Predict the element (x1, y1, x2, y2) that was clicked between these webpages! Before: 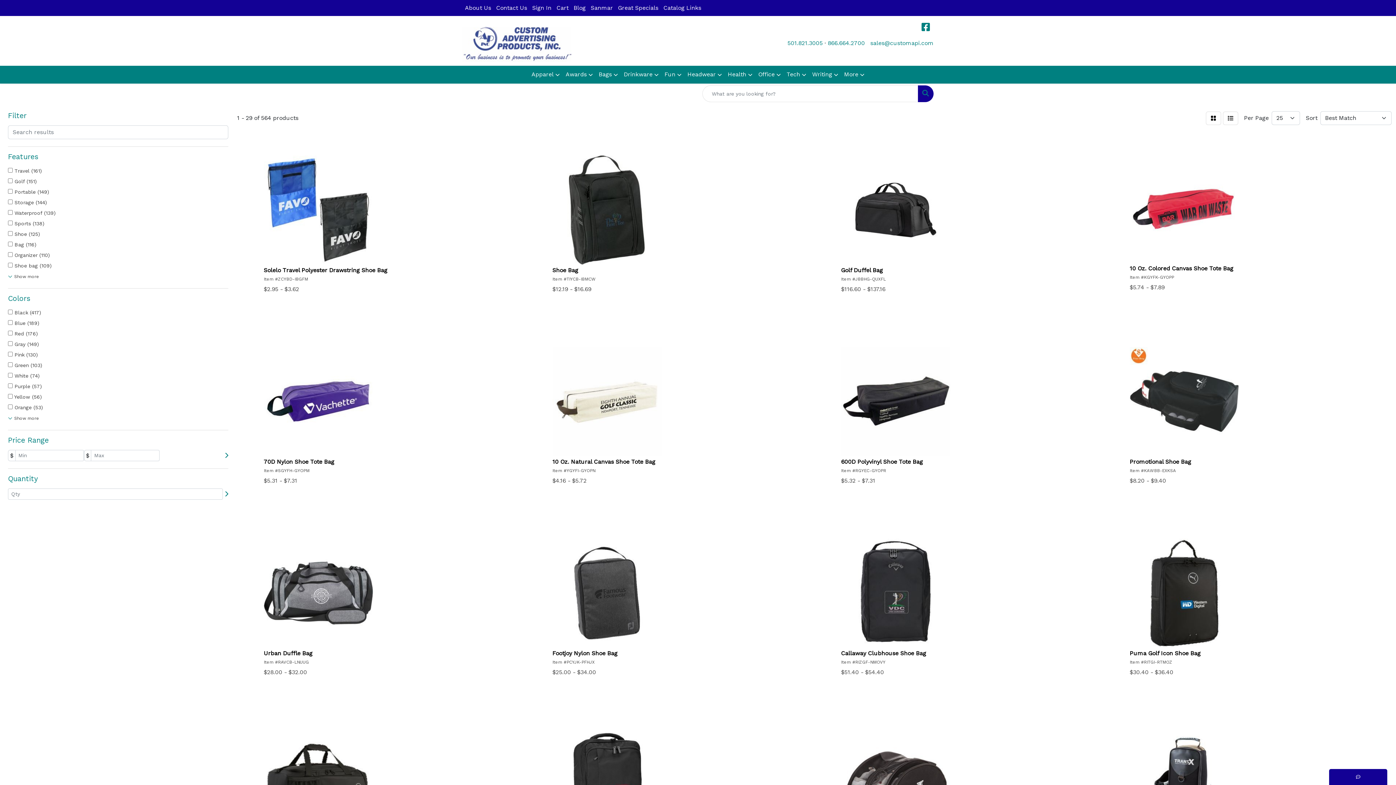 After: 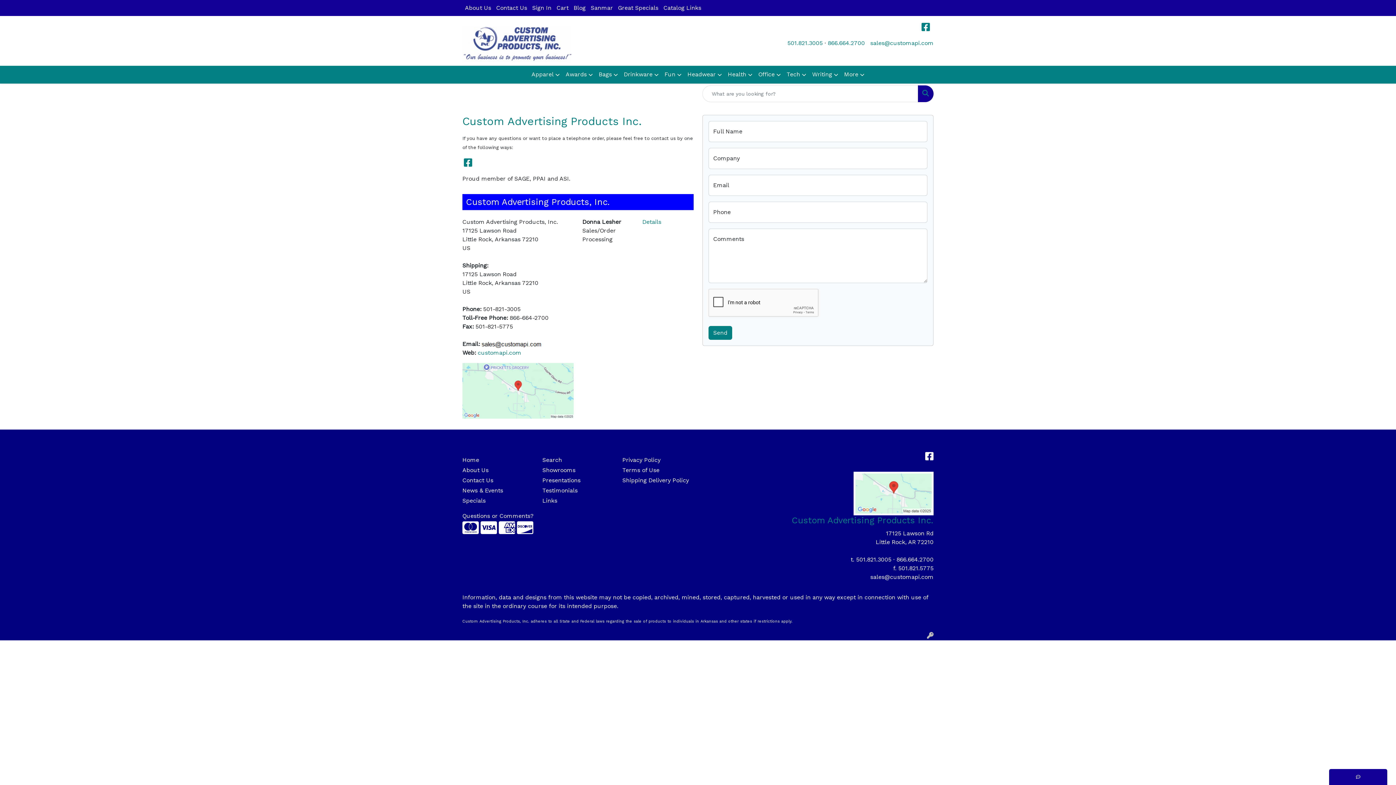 Action: label: Contact Us bbox: (493, 0, 529, 16)